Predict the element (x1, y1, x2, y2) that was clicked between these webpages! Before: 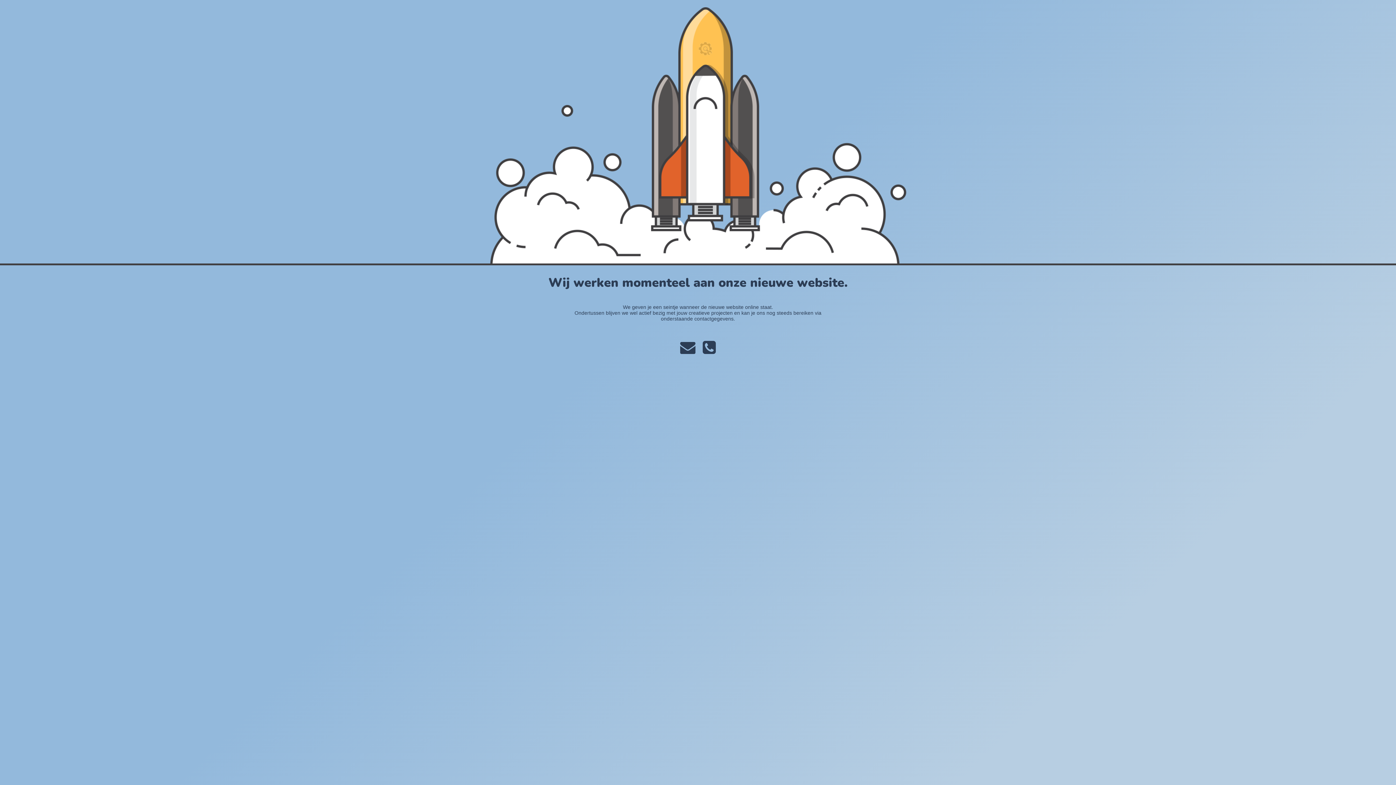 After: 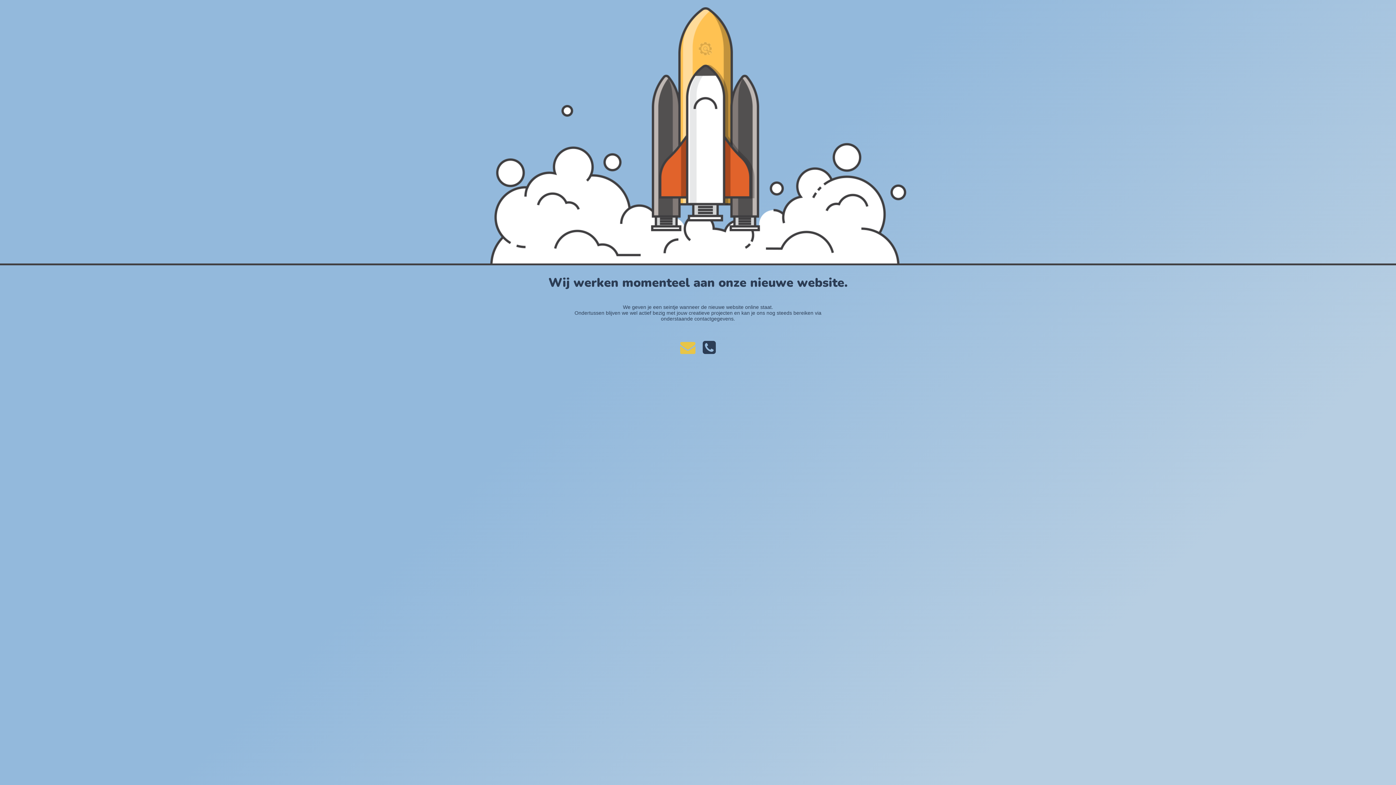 Action: bbox: (676, 348, 699, 354)